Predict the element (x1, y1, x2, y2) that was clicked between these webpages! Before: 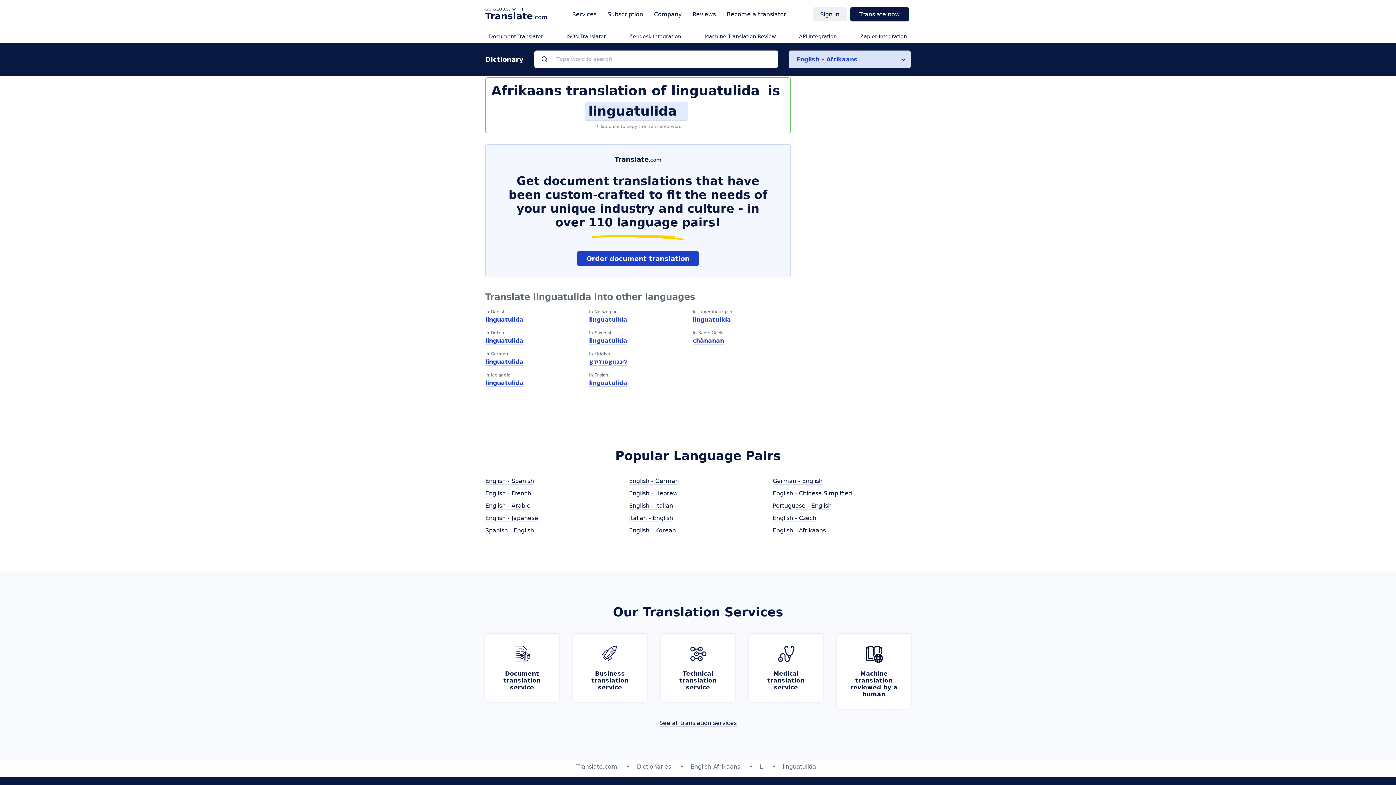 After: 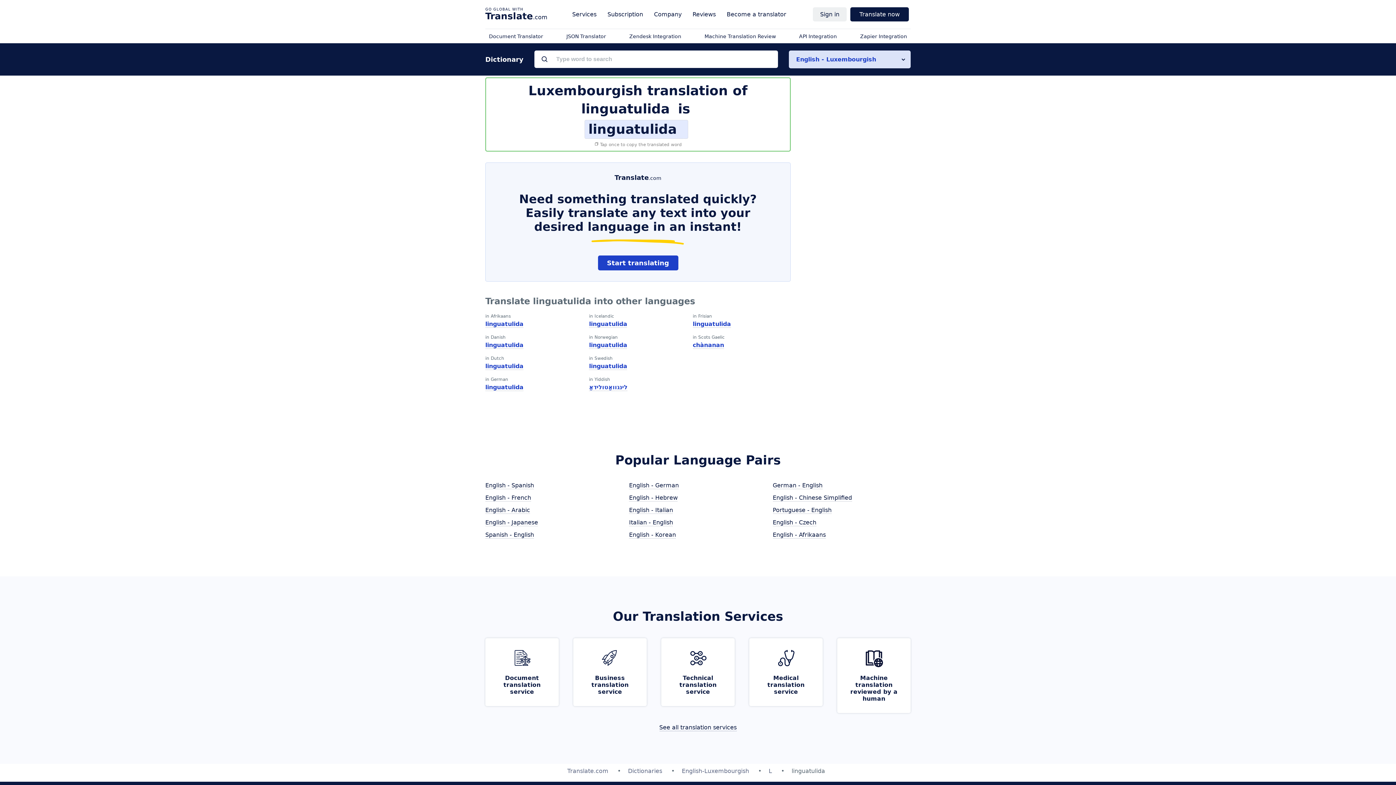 Action: bbox: (692, 316, 731, 323) label: linguatulida